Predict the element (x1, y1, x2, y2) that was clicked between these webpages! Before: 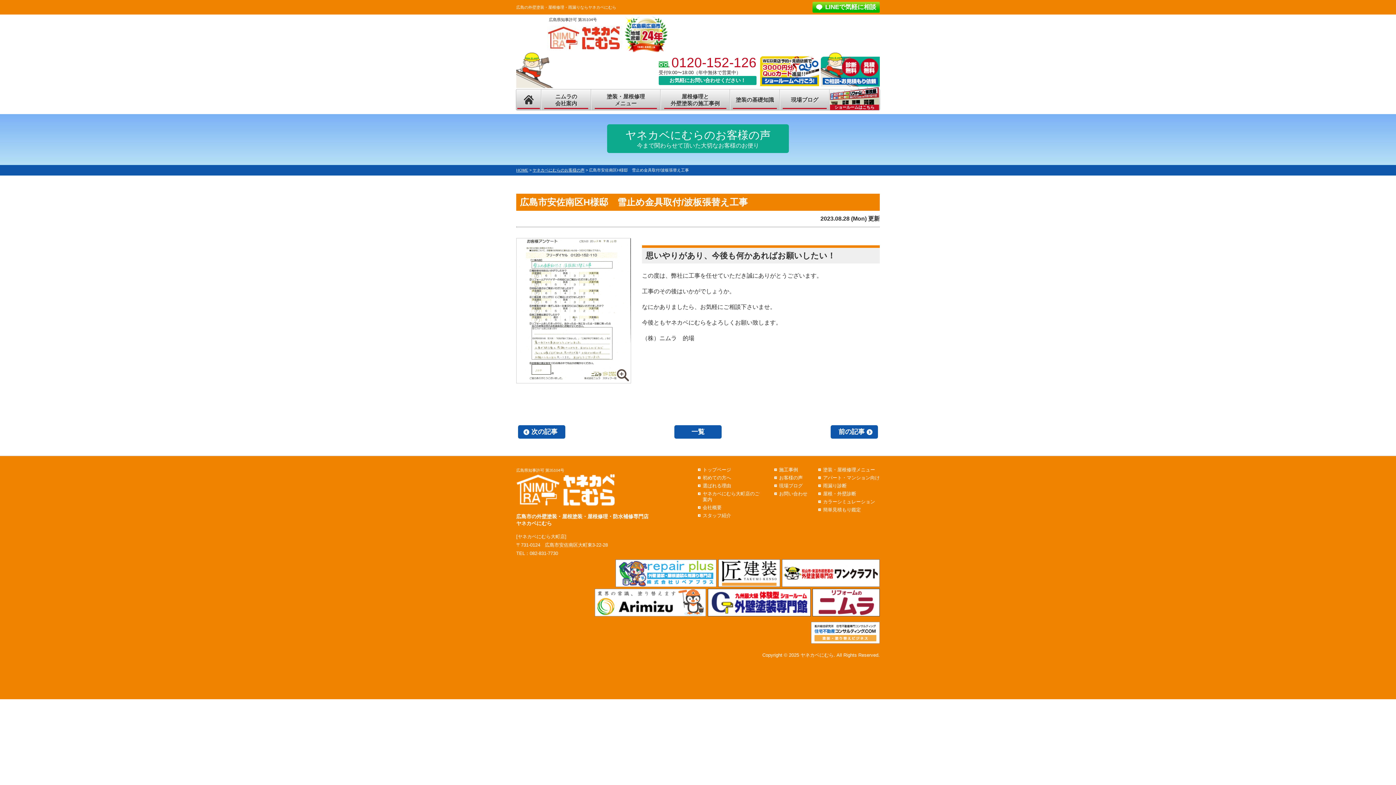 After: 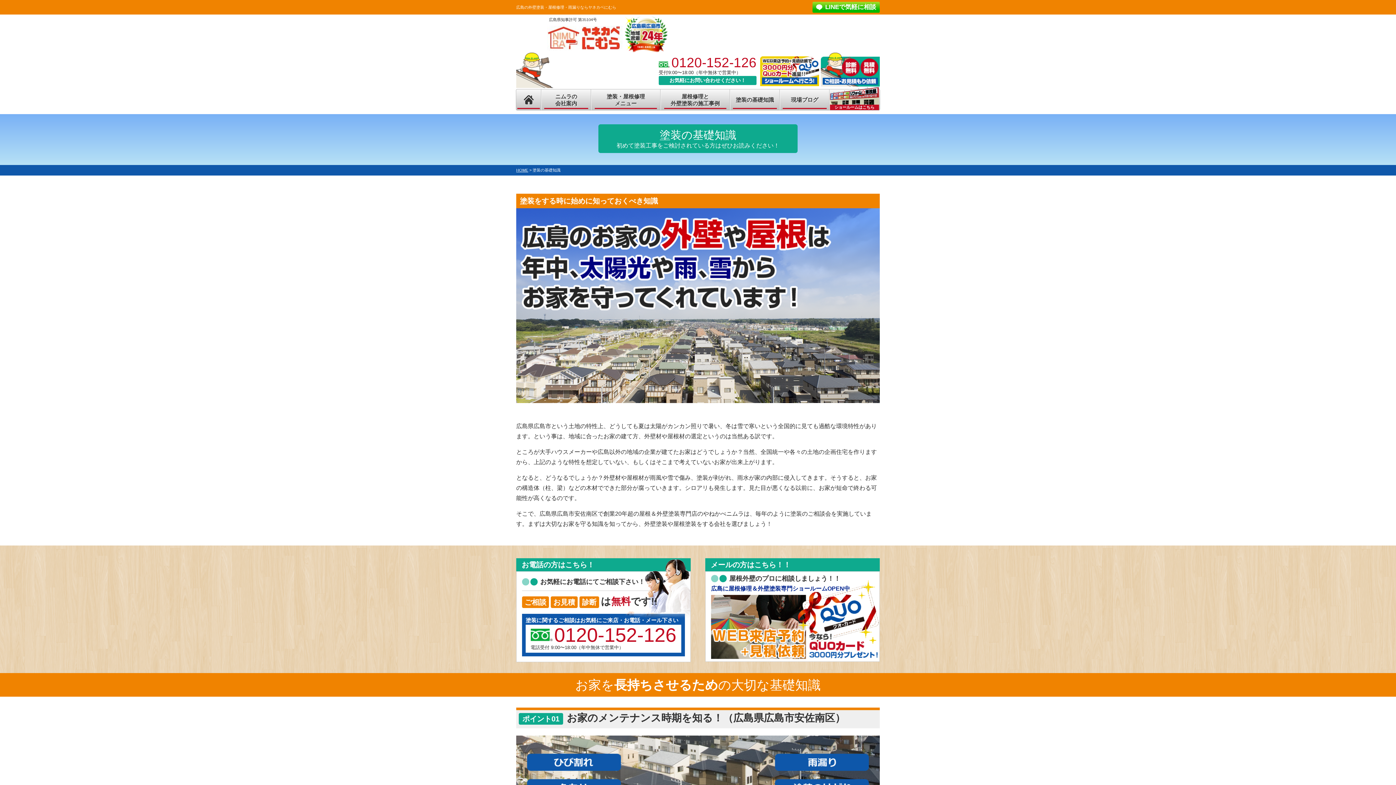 Action: bbox: (702, 475, 731, 480) label: 初めての方へ